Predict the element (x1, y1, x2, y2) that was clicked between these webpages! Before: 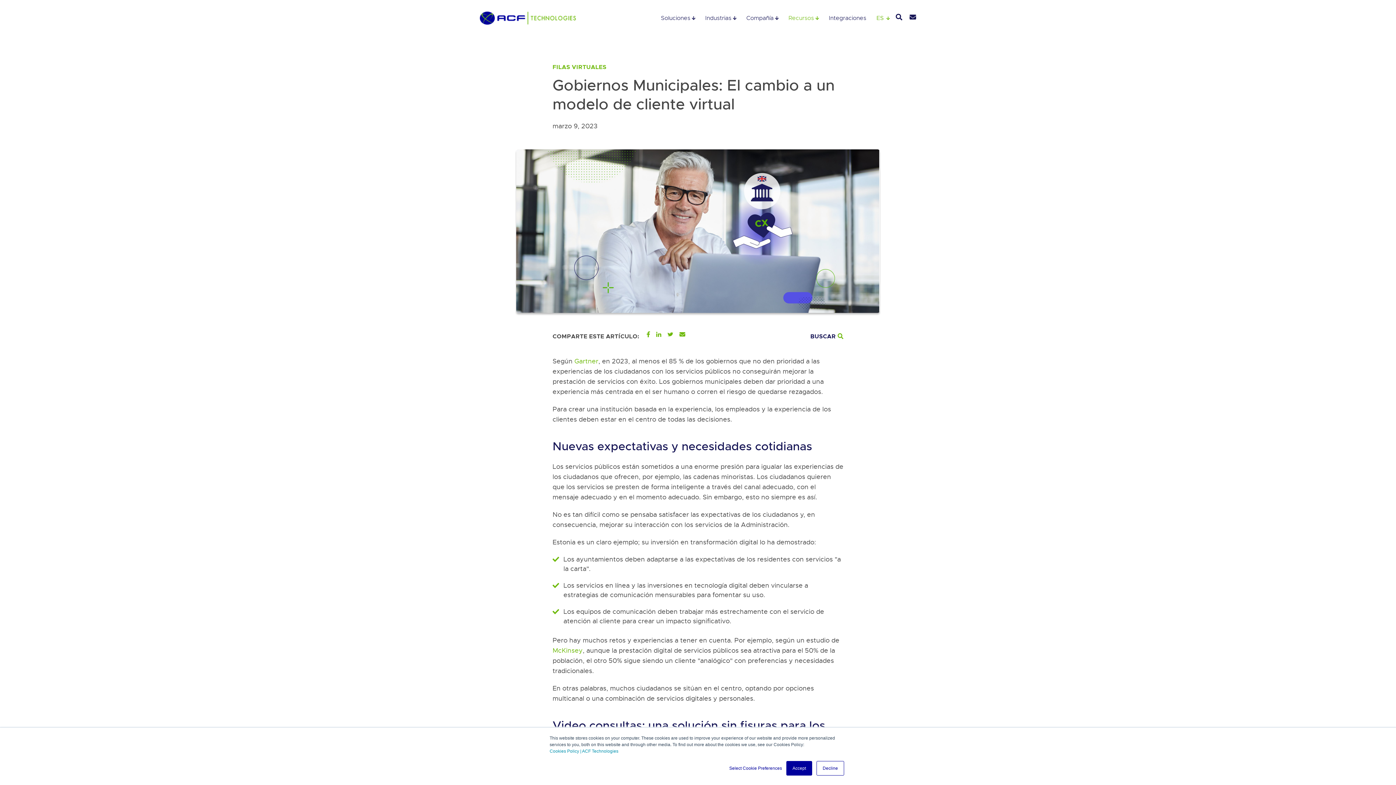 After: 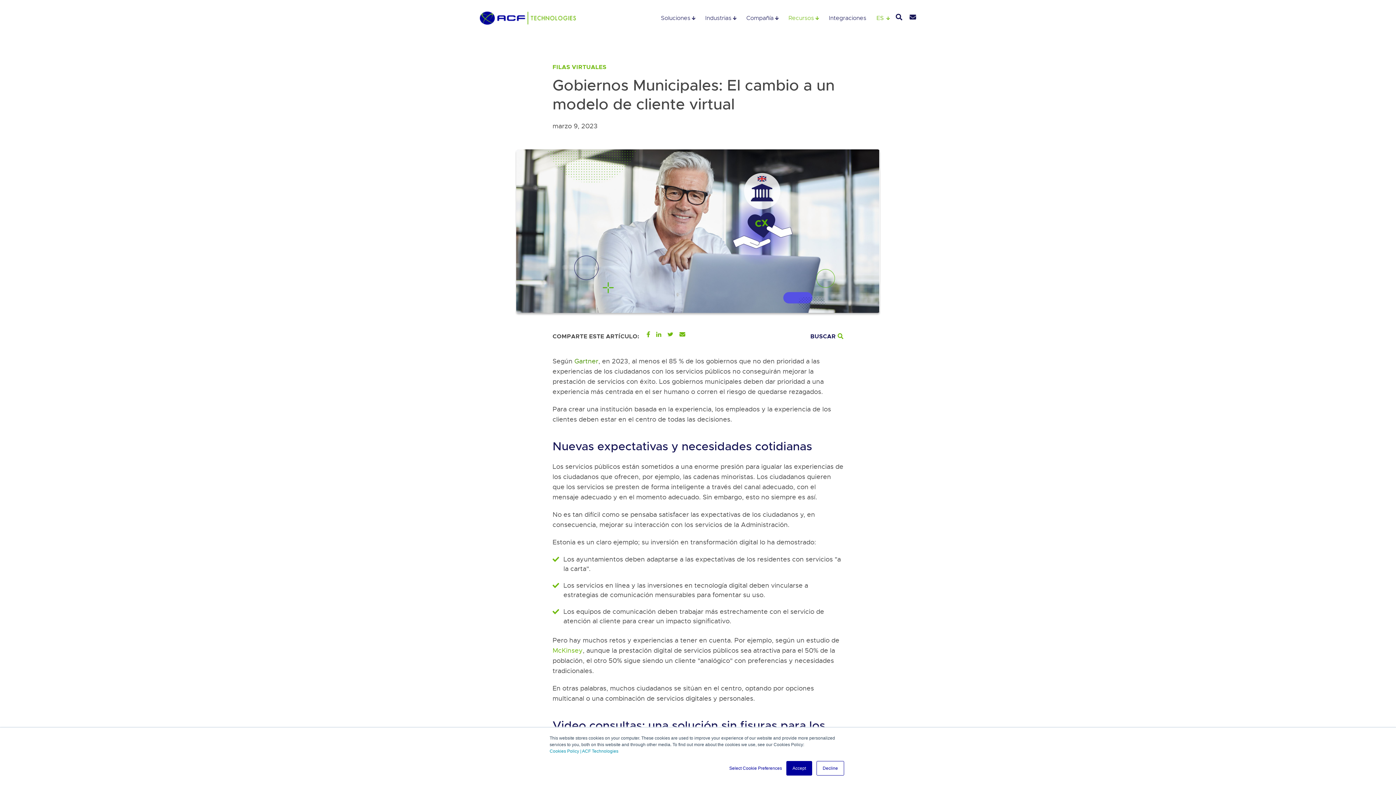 Action: bbox: (574, 356, 598, 366) label: Gartner